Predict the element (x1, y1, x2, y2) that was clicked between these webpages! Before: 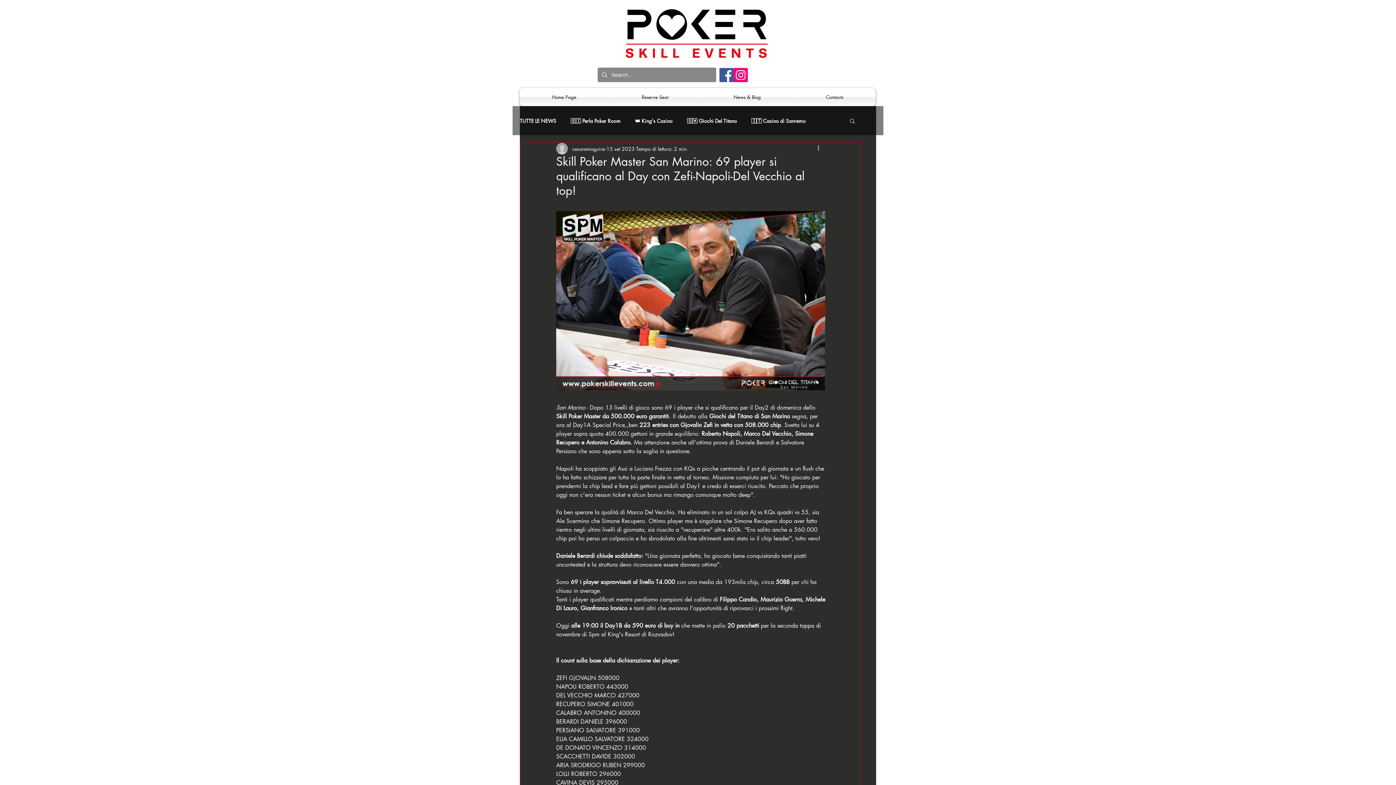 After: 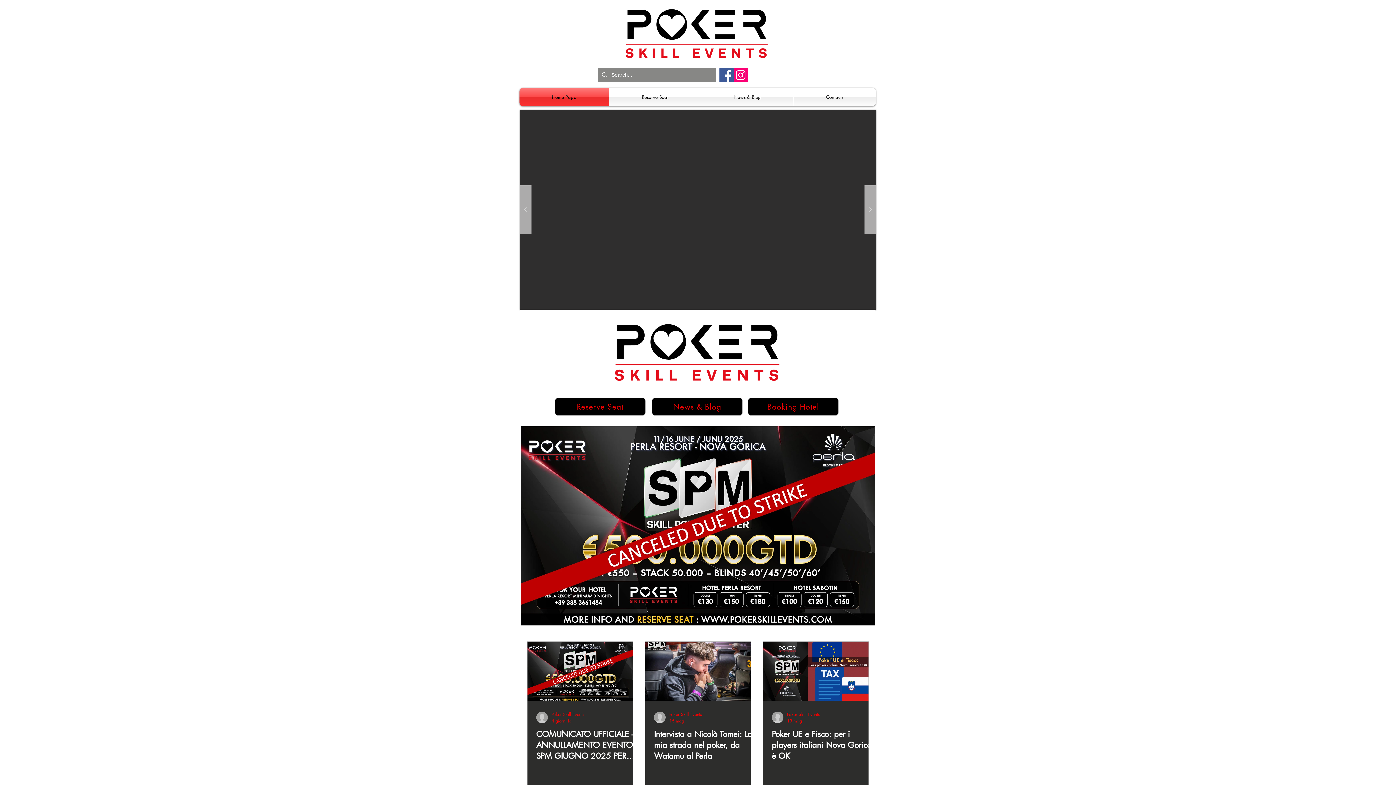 Action: label: Home Page bbox: (519, 88, 609, 106)